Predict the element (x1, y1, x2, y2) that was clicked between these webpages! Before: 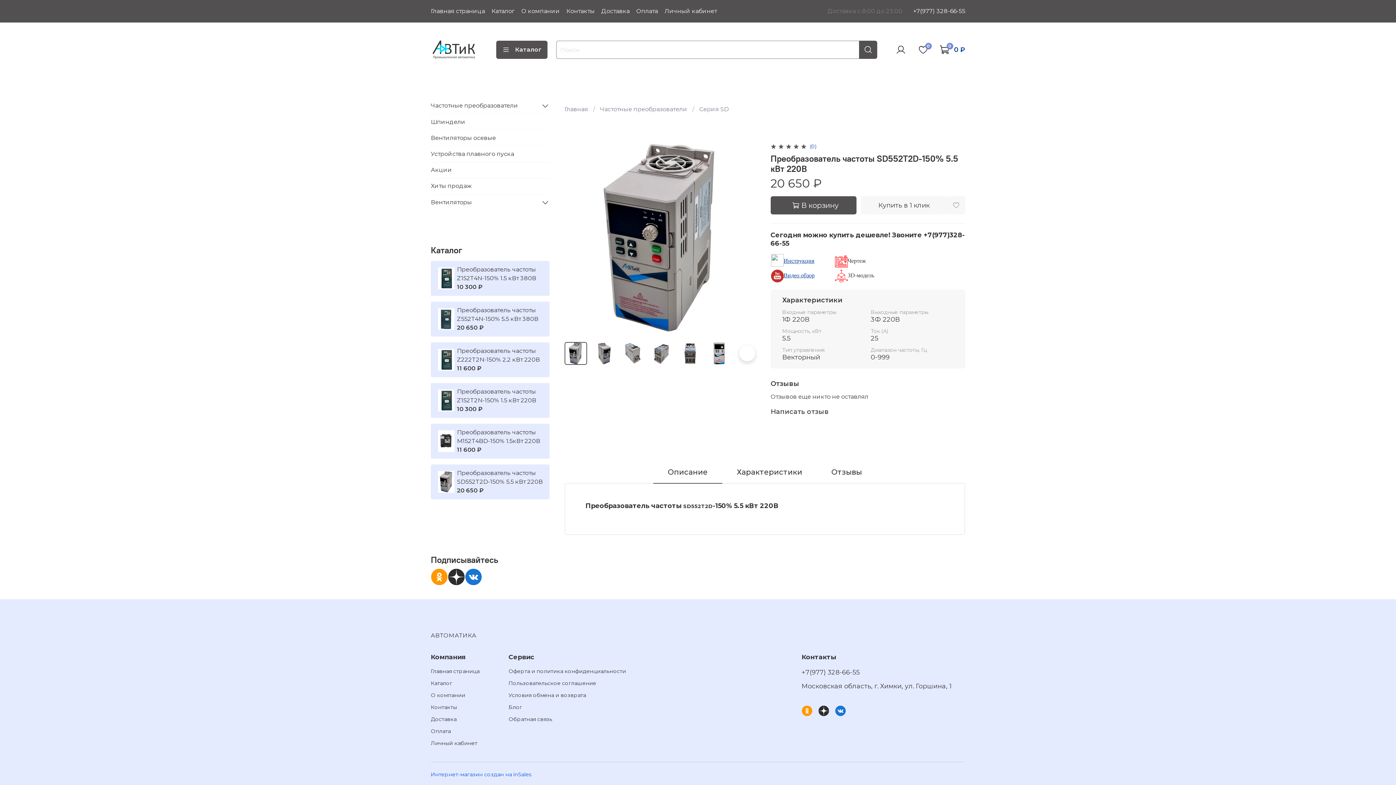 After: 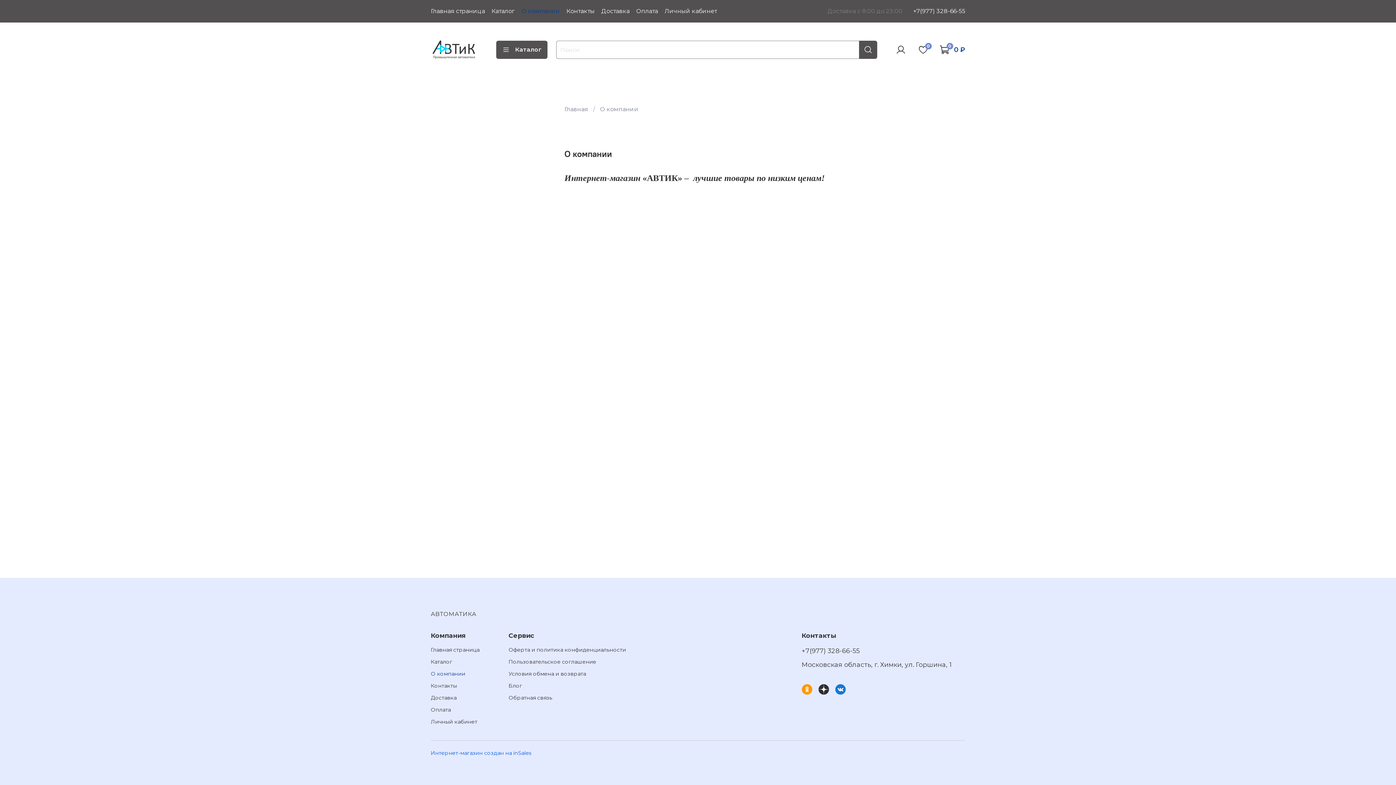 Action: bbox: (521, 7, 560, 14) label: О компании